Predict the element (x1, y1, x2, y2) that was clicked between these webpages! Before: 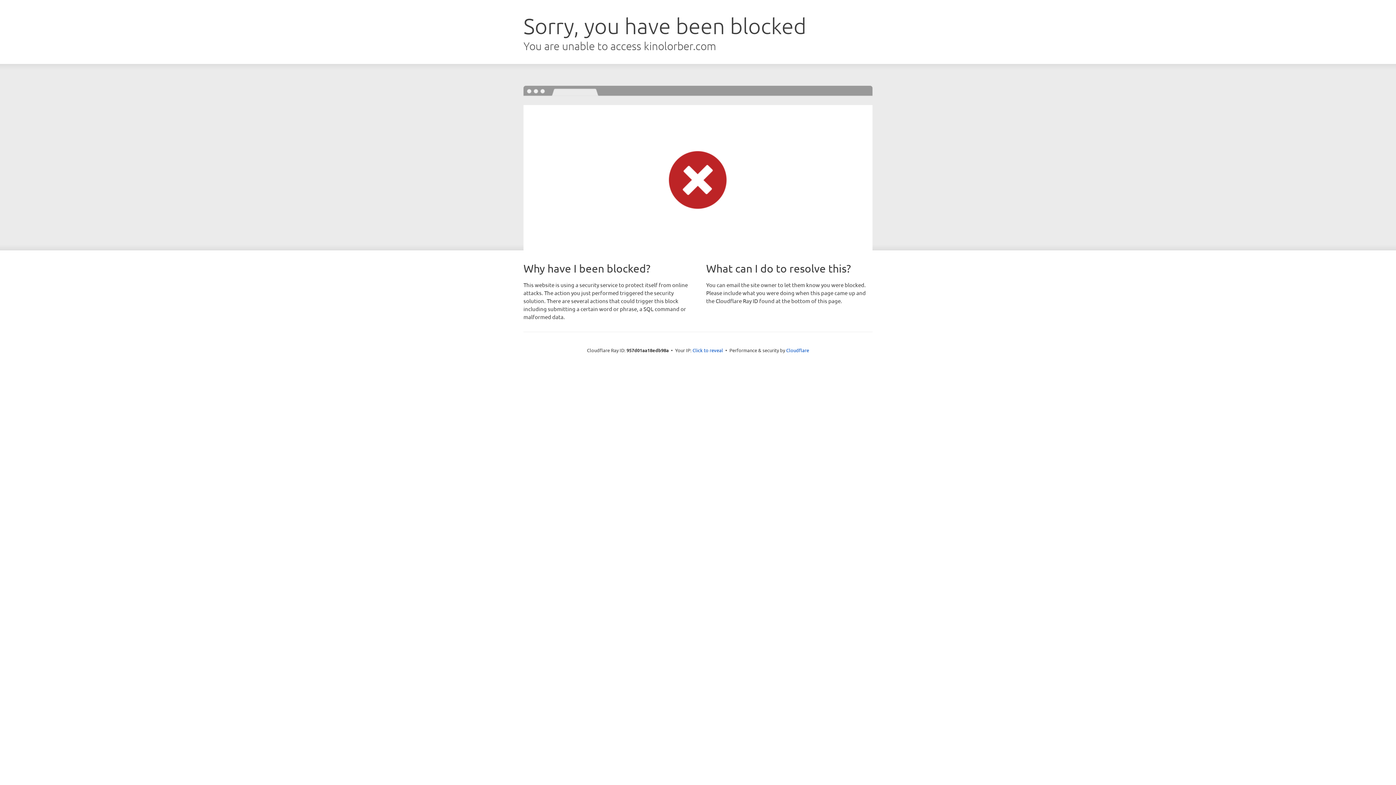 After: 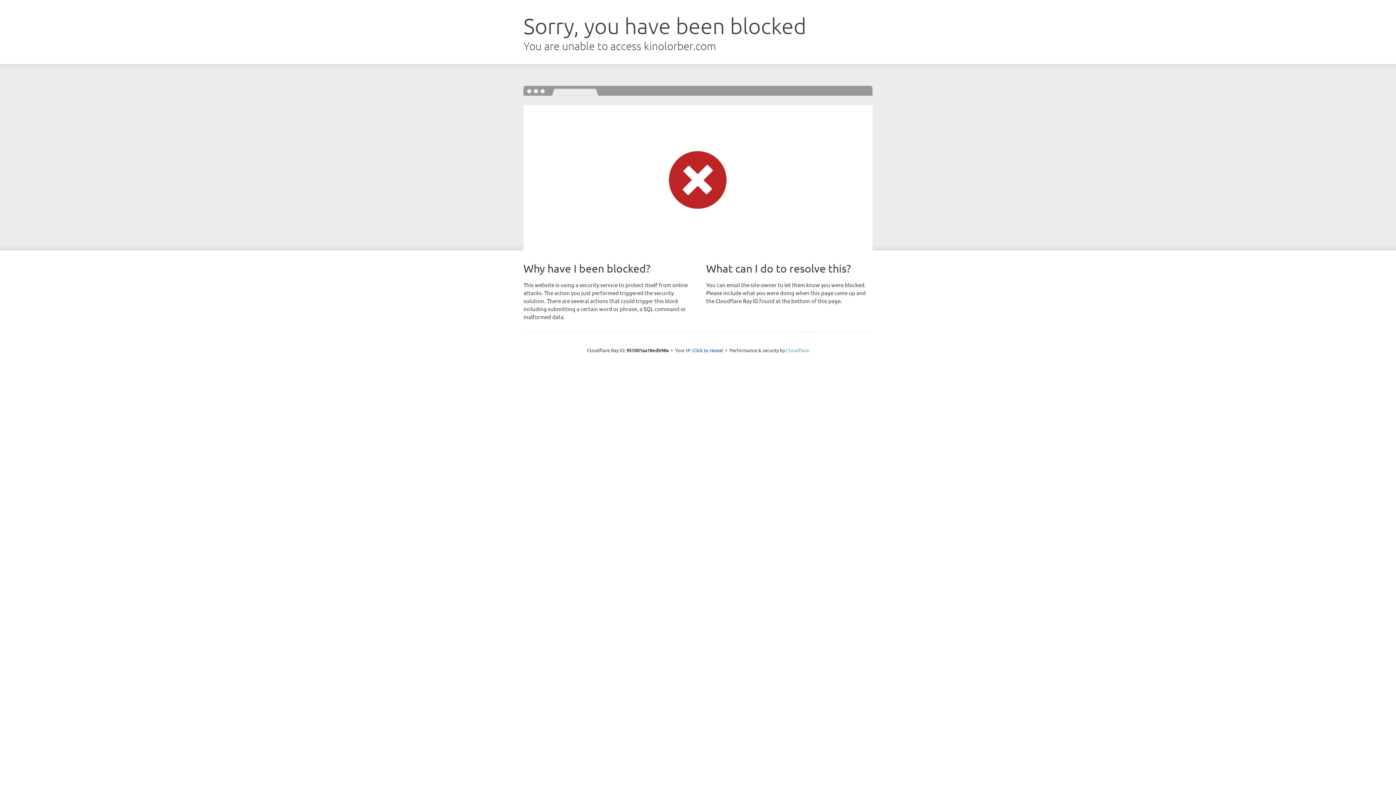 Action: bbox: (786, 347, 809, 353) label: Cloudflare